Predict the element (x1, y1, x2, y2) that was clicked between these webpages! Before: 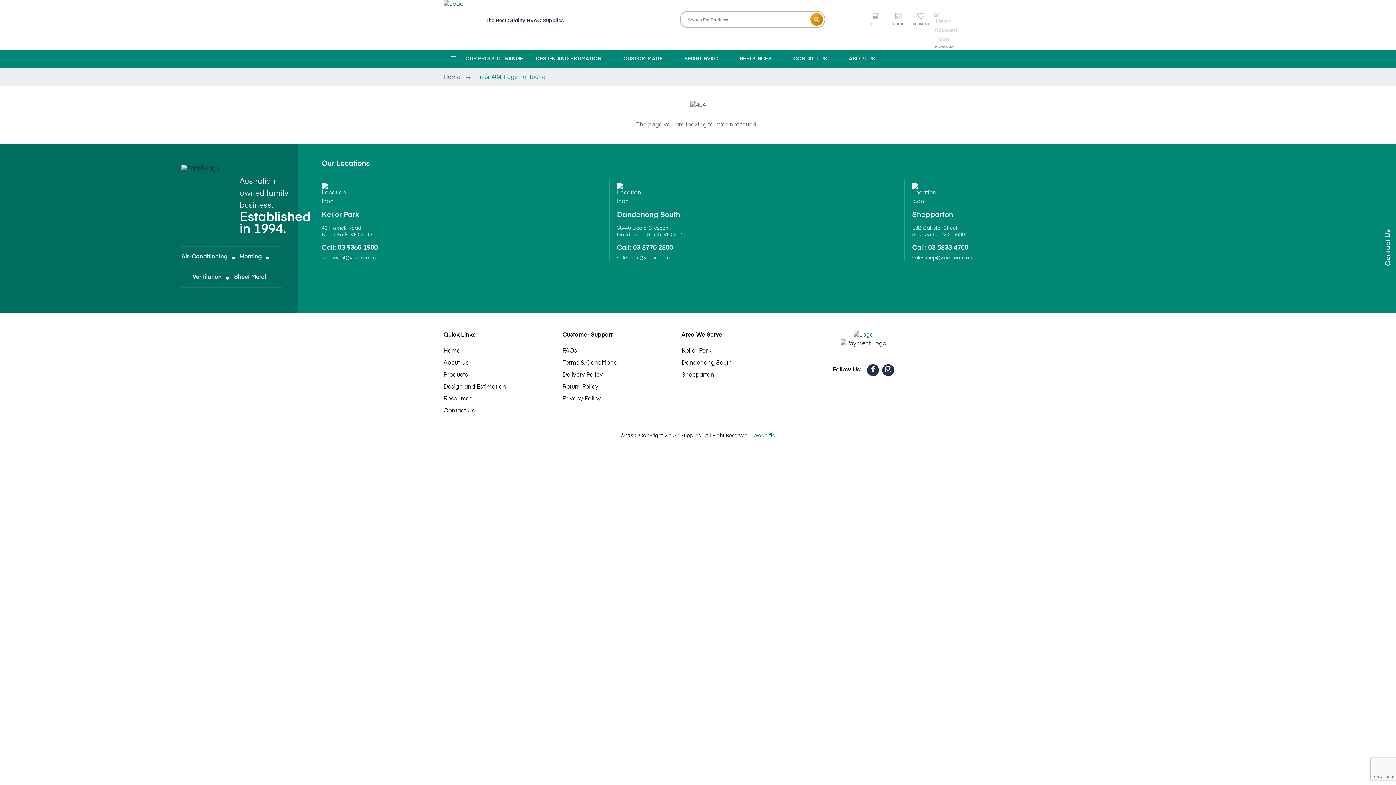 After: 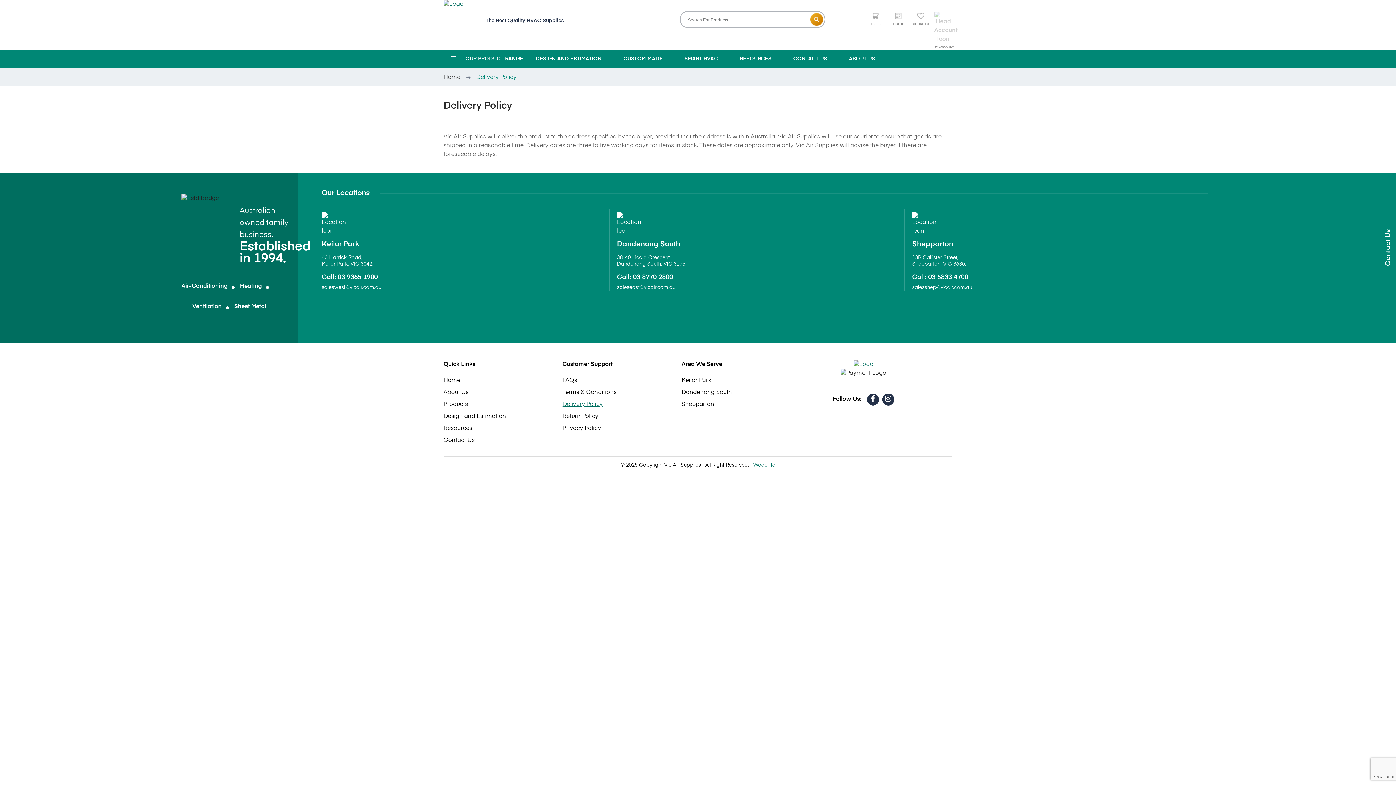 Action: bbox: (562, 372, 603, 378) label: Delivery Policy